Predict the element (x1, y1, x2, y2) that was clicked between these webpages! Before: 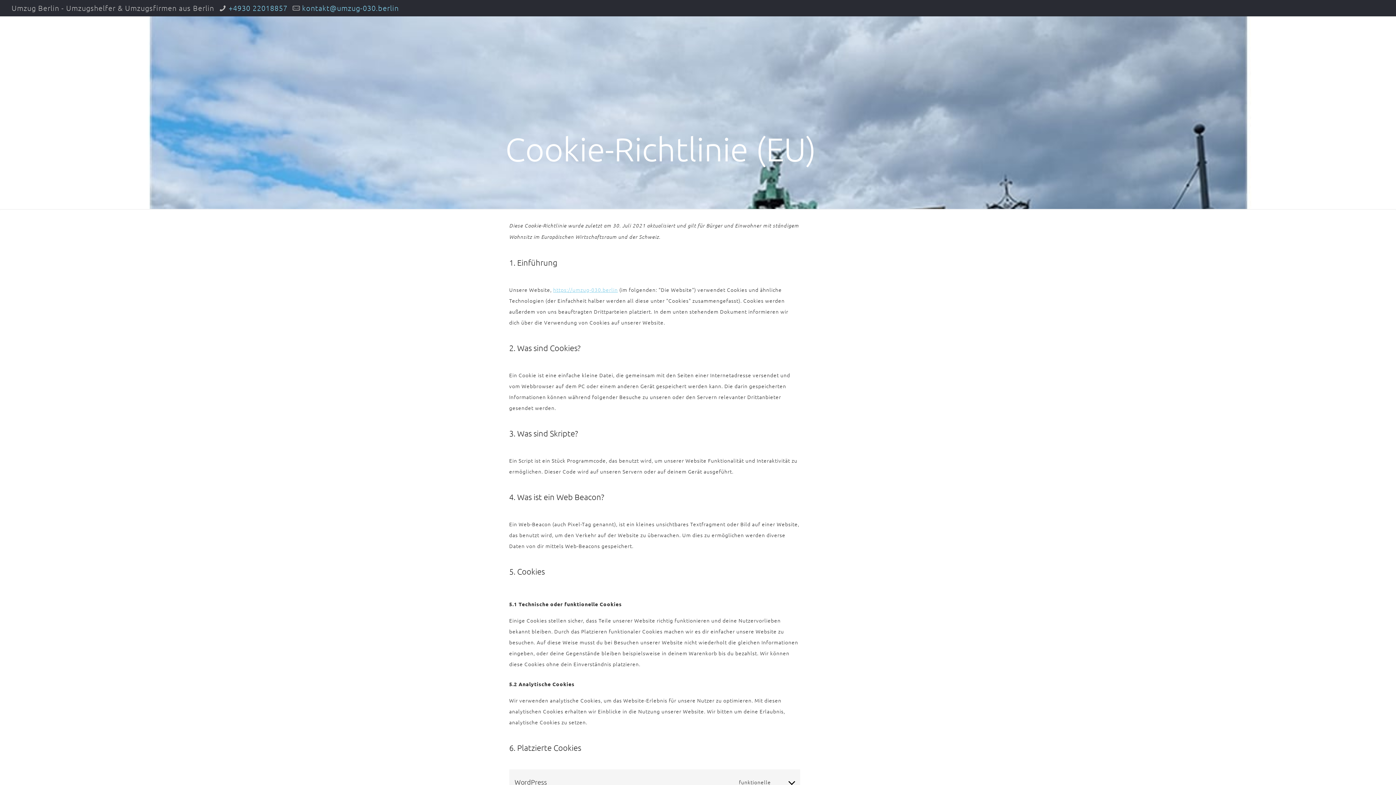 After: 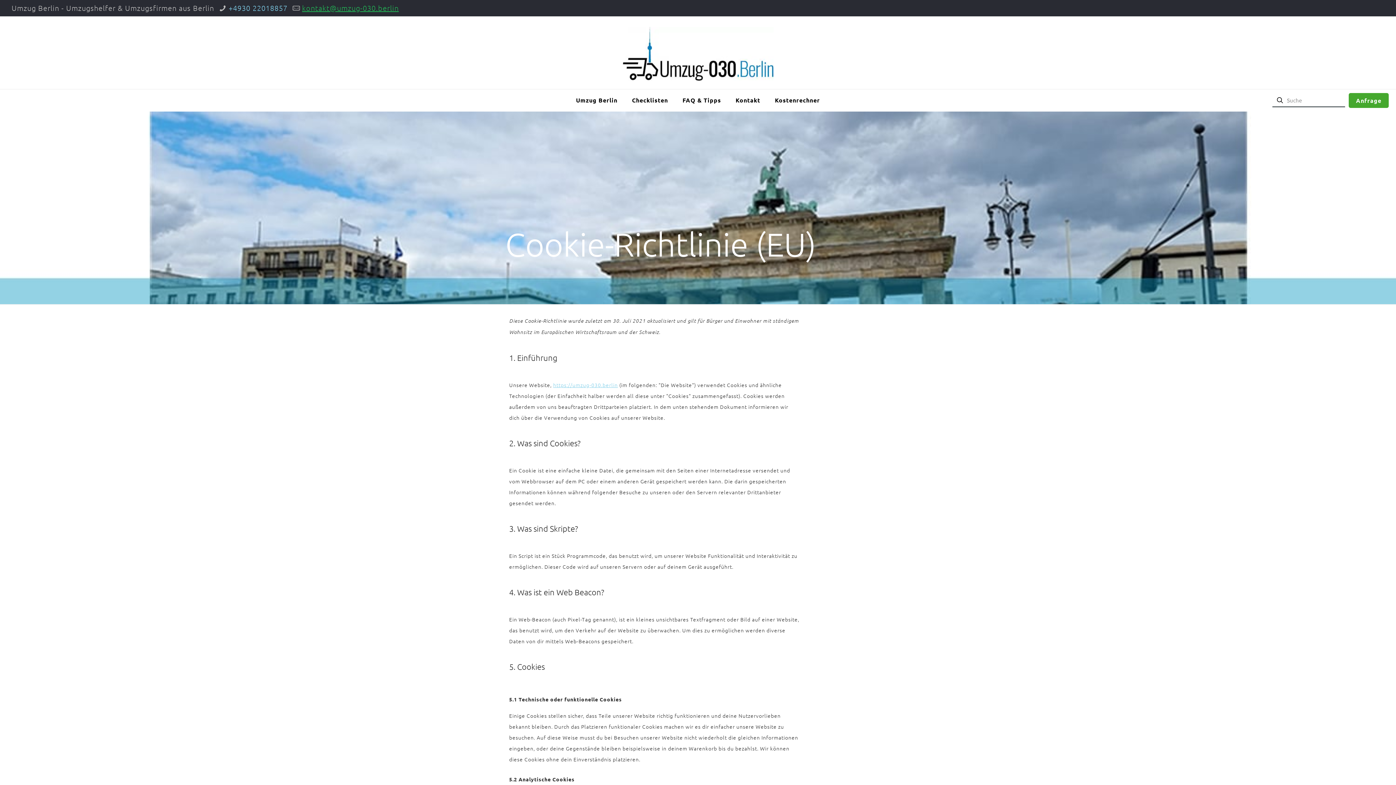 Action: bbox: (302, 3, 398, 12) label: kontakt@umzug-030.berlin